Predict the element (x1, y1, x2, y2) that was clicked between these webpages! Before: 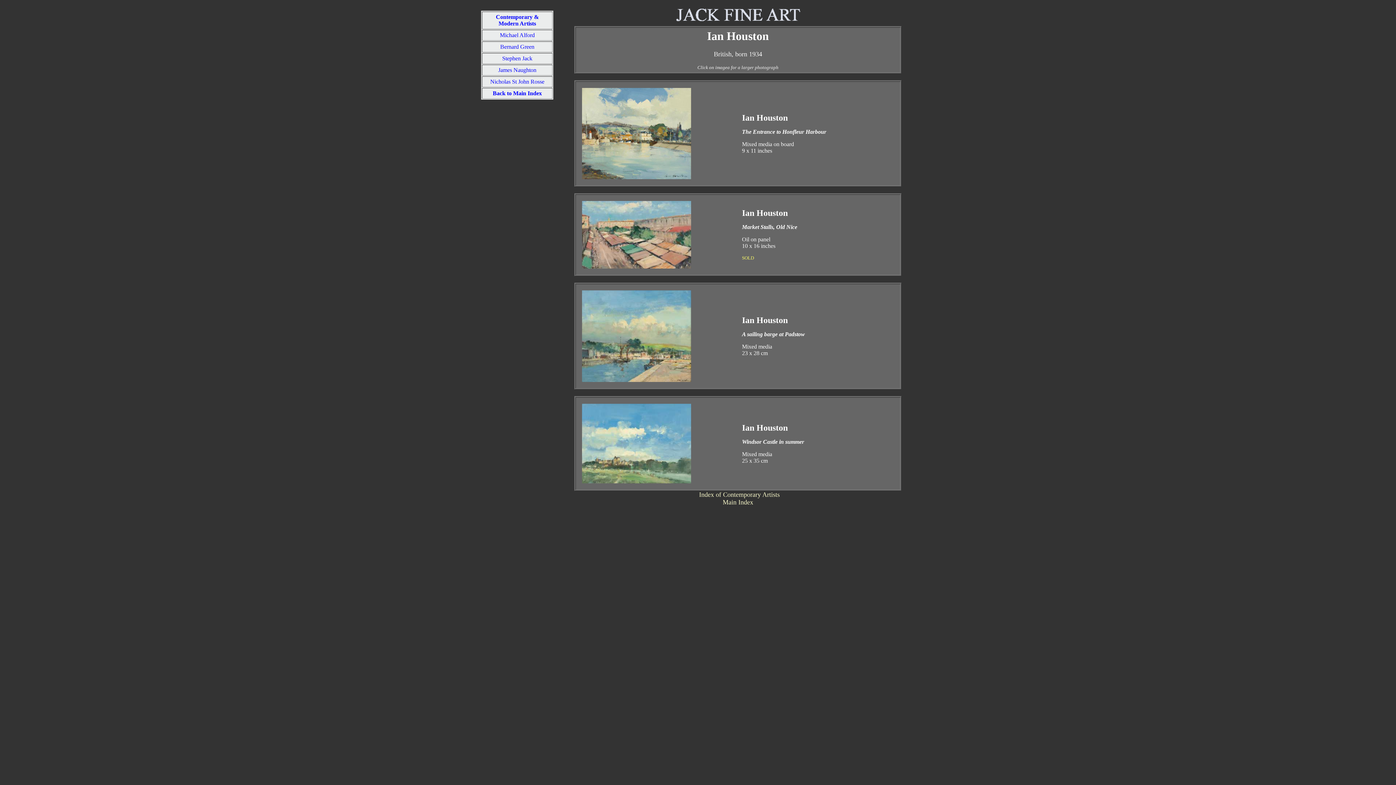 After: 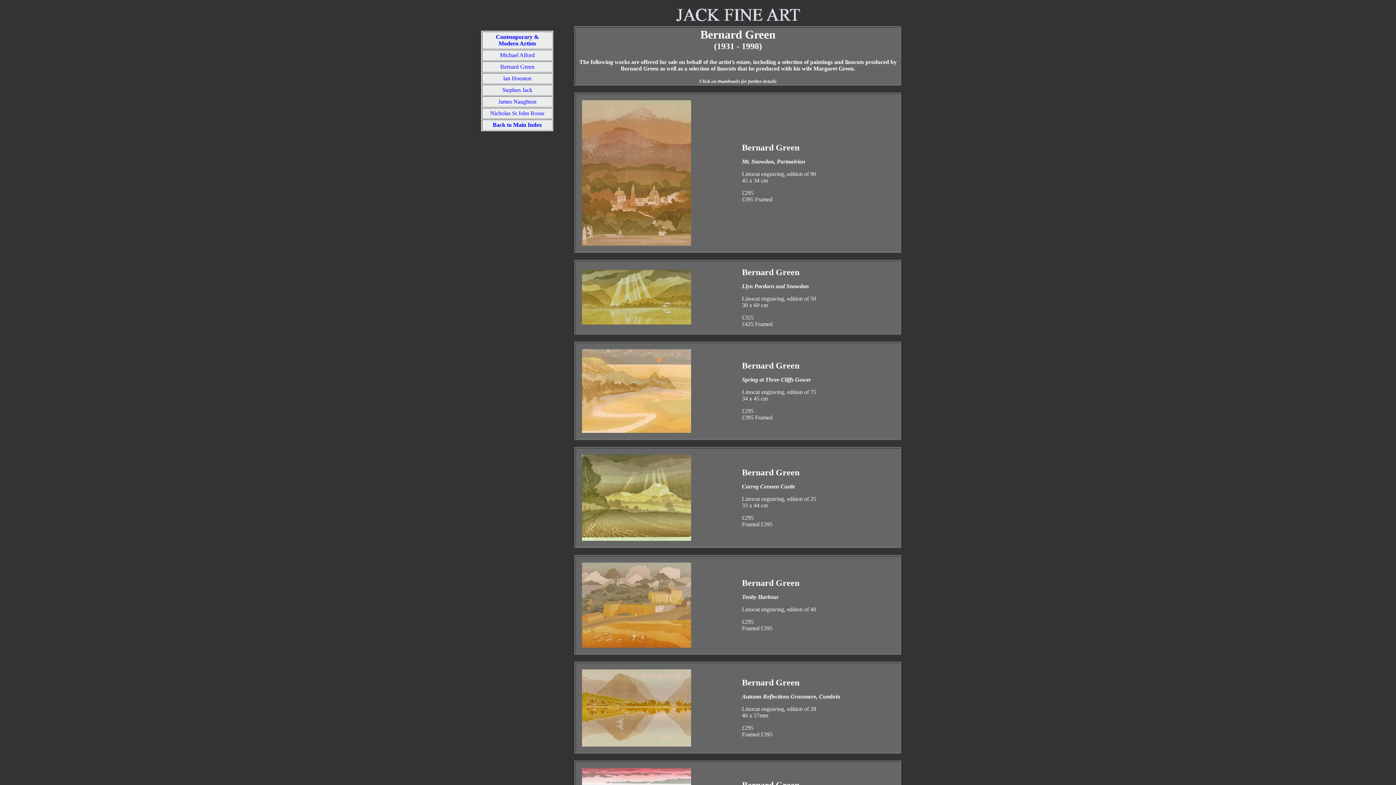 Action: label: Bernard Green bbox: (500, 43, 534, 49)